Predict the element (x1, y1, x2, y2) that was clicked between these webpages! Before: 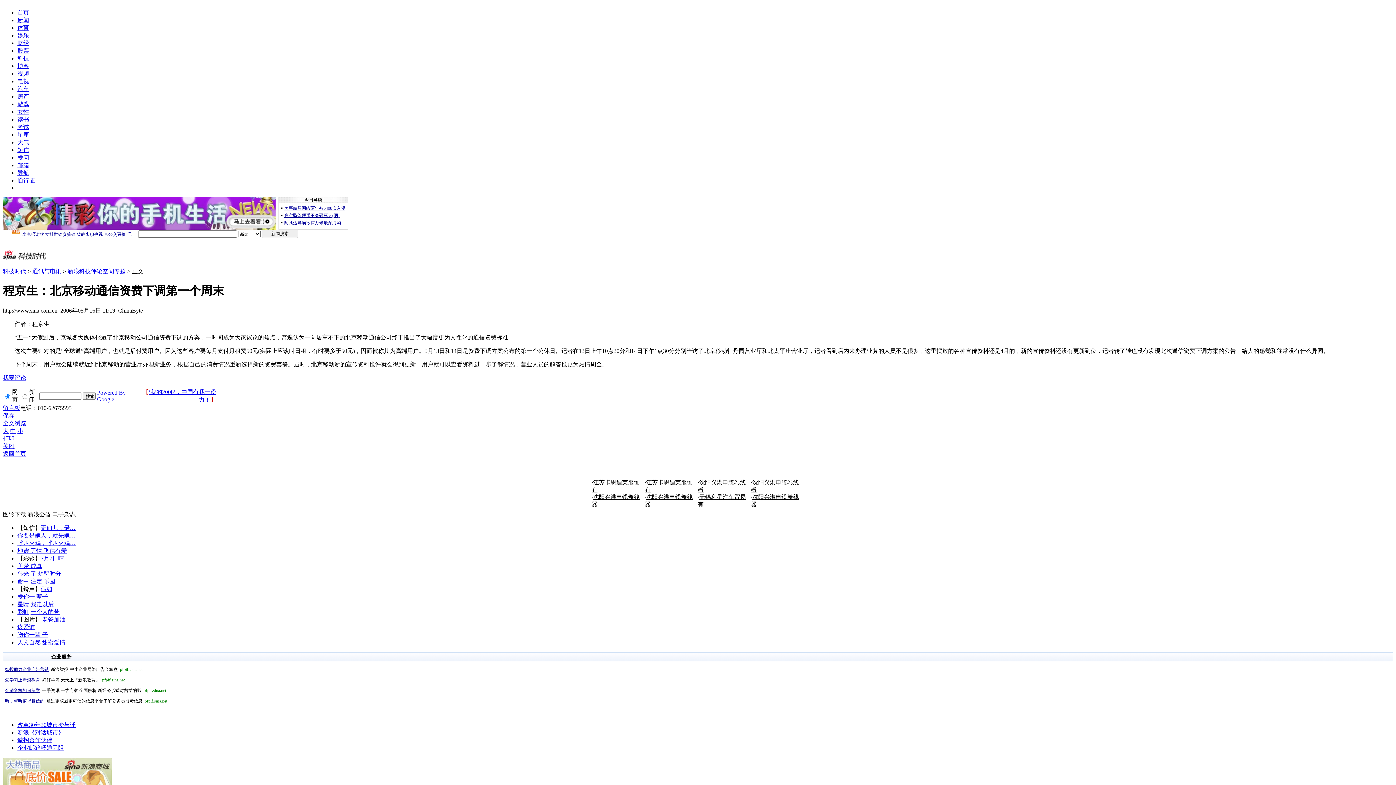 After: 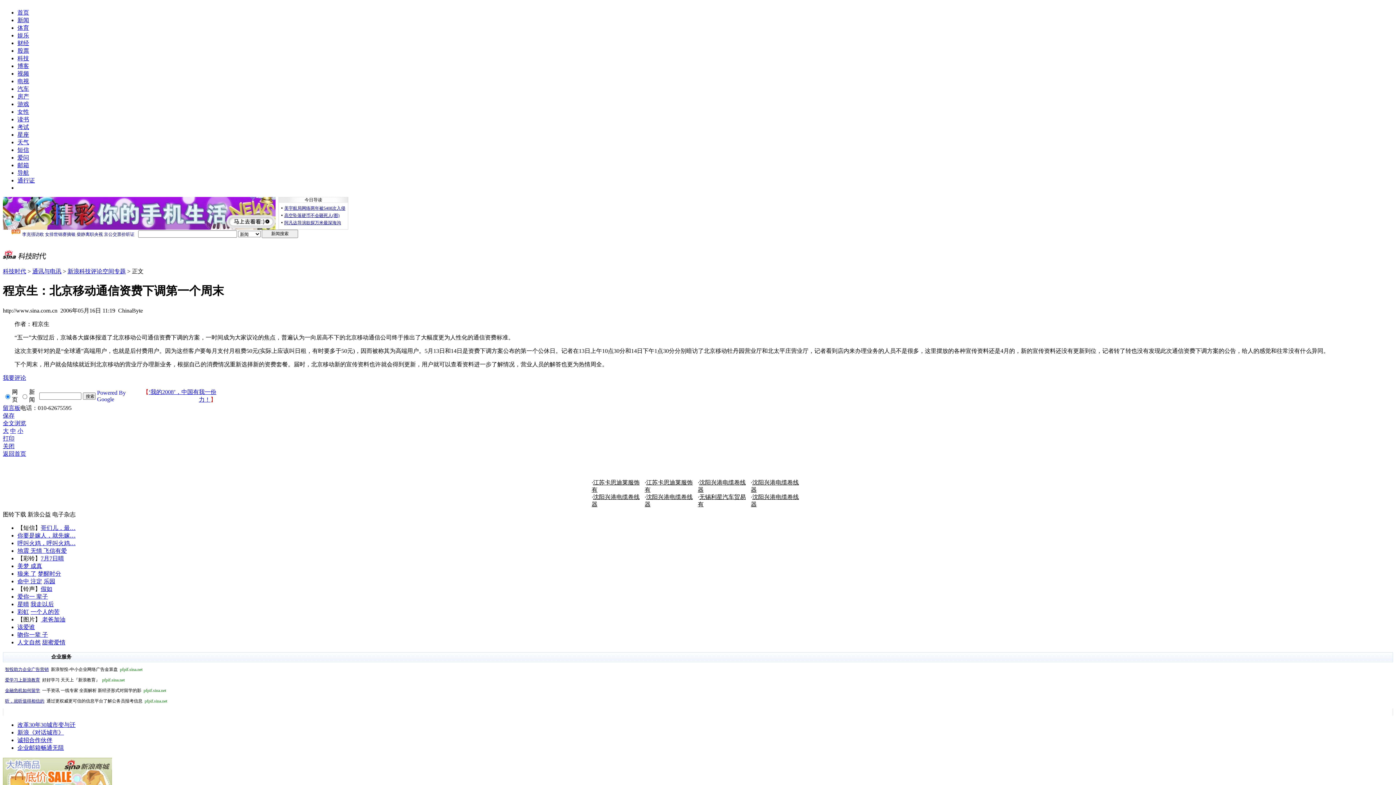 Action: bbox: (17, 570, 36, 577) label: 狼来 了